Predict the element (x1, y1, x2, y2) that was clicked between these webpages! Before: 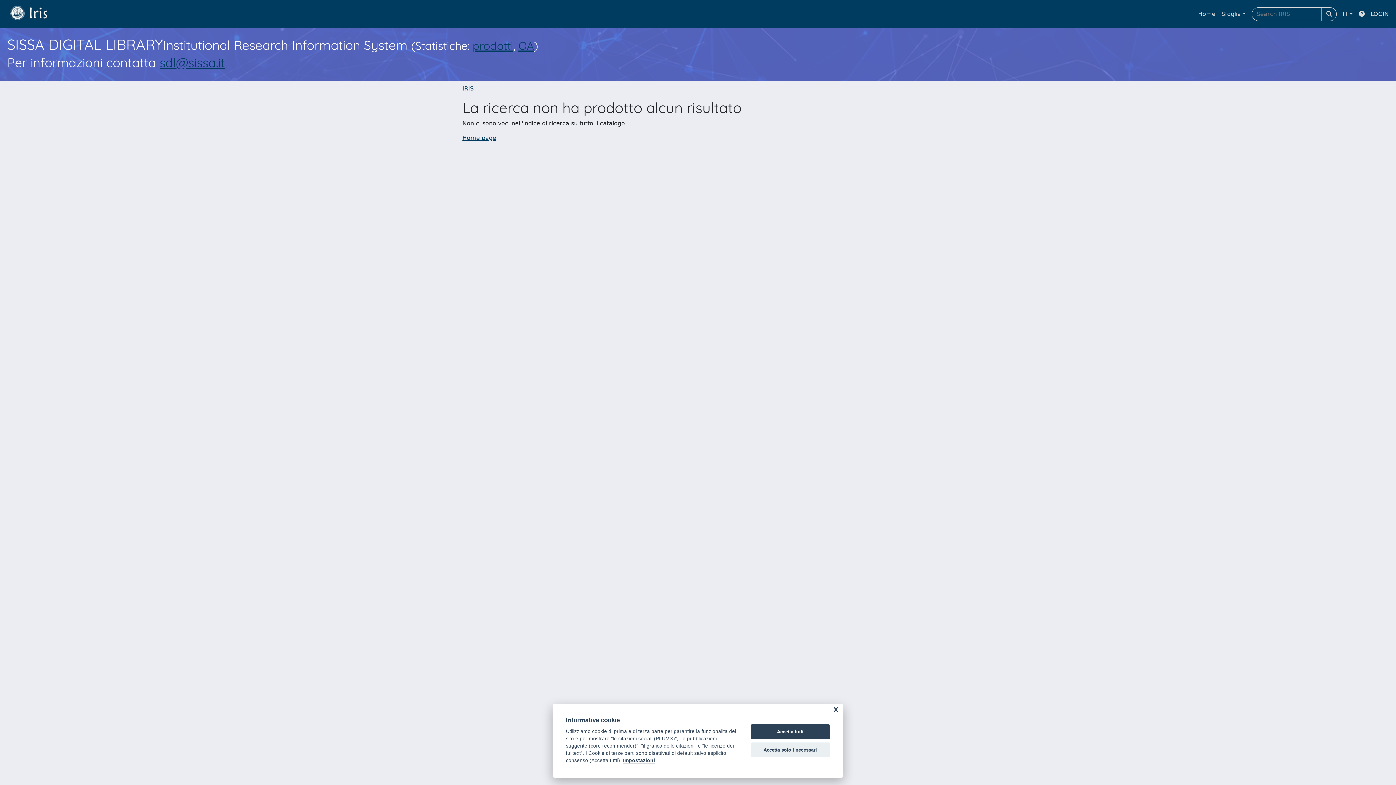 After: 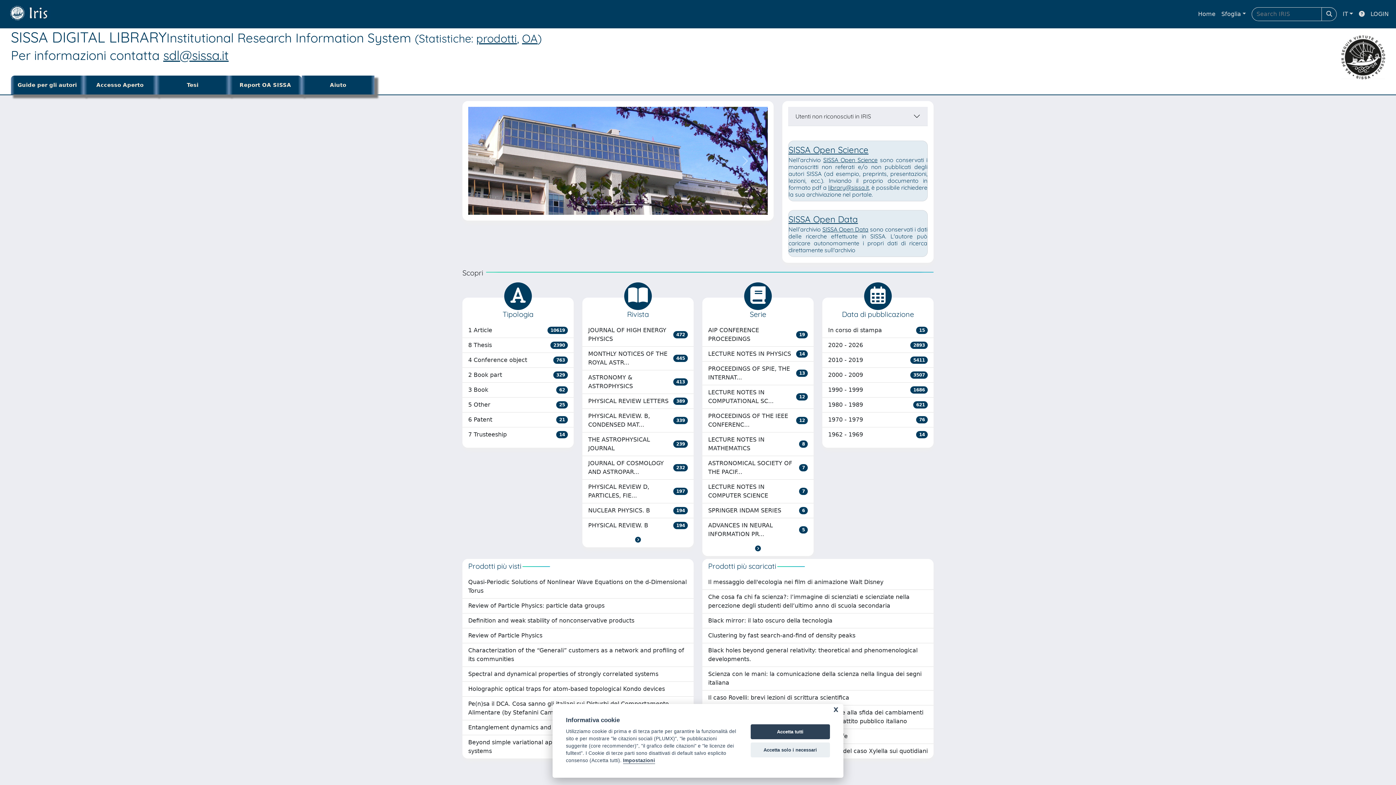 Action: label: Home bbox: (1195, 6, 1218, 21)